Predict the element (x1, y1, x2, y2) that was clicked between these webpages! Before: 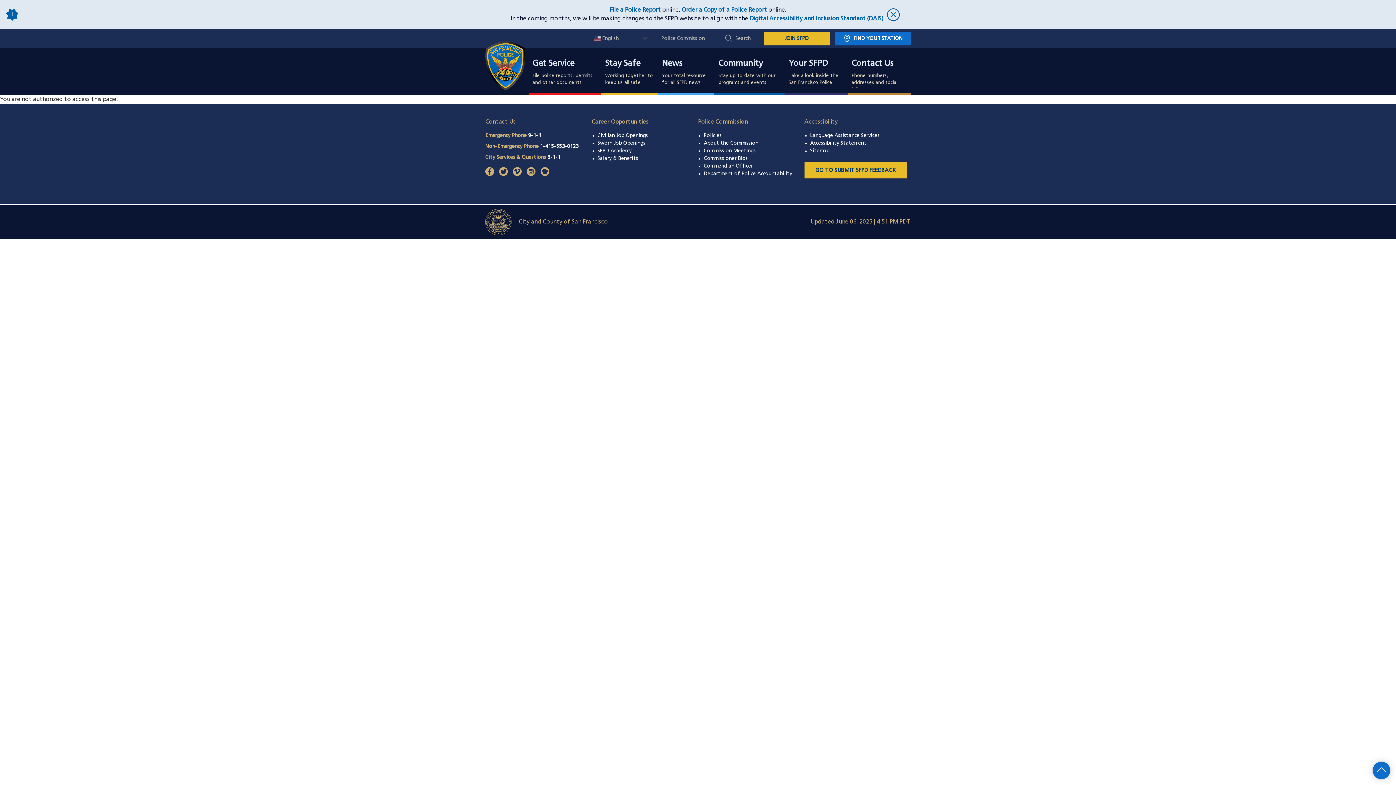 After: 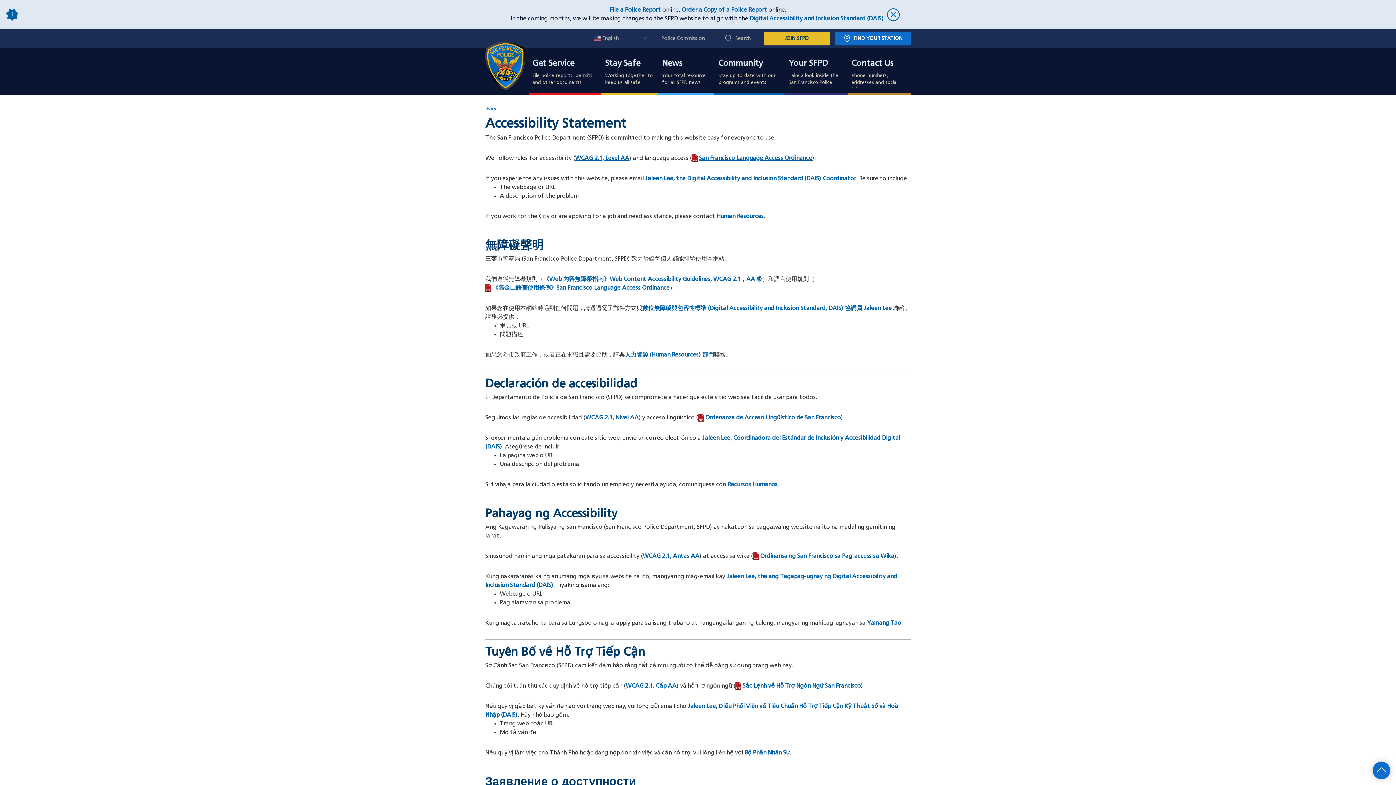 Action: label: Accessibility Statement bbox: (810, 140, 866, 146)